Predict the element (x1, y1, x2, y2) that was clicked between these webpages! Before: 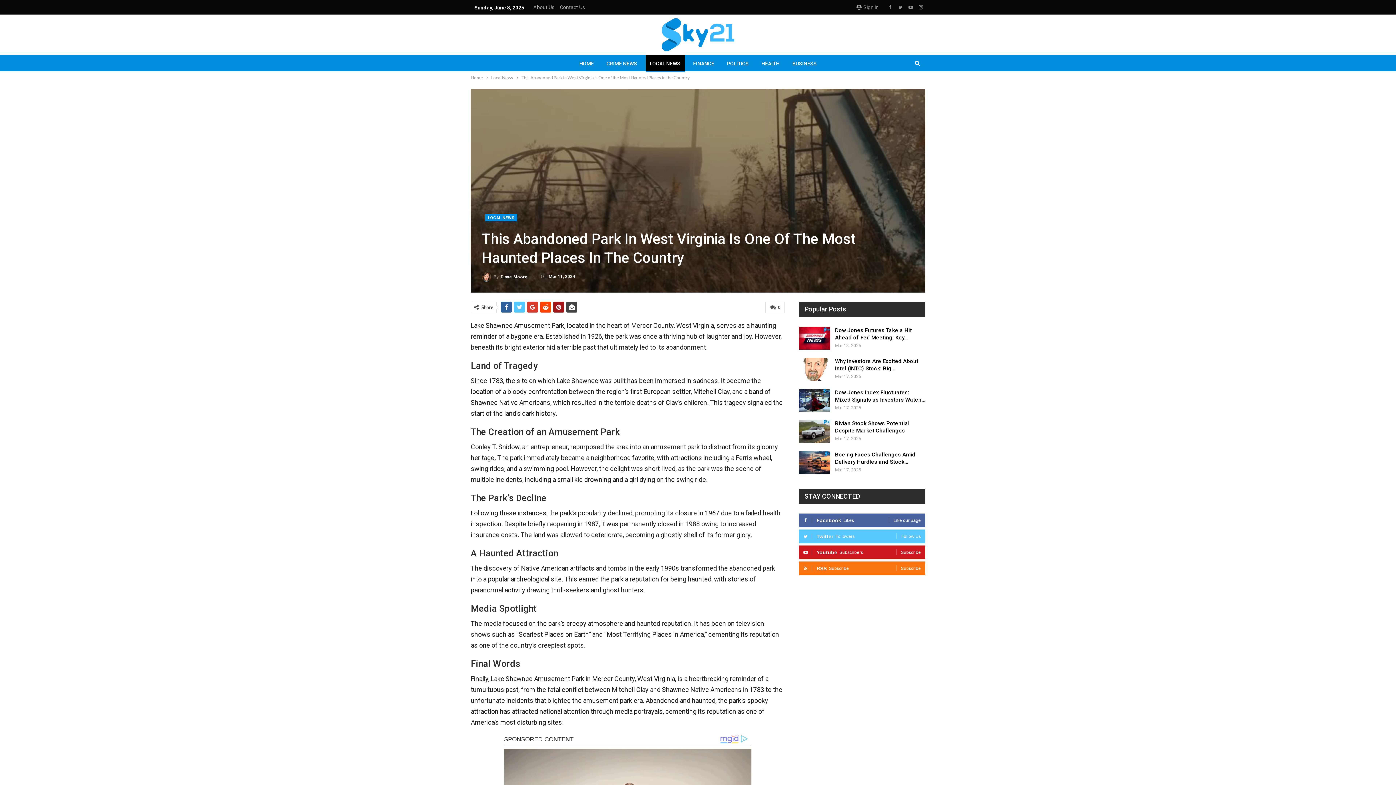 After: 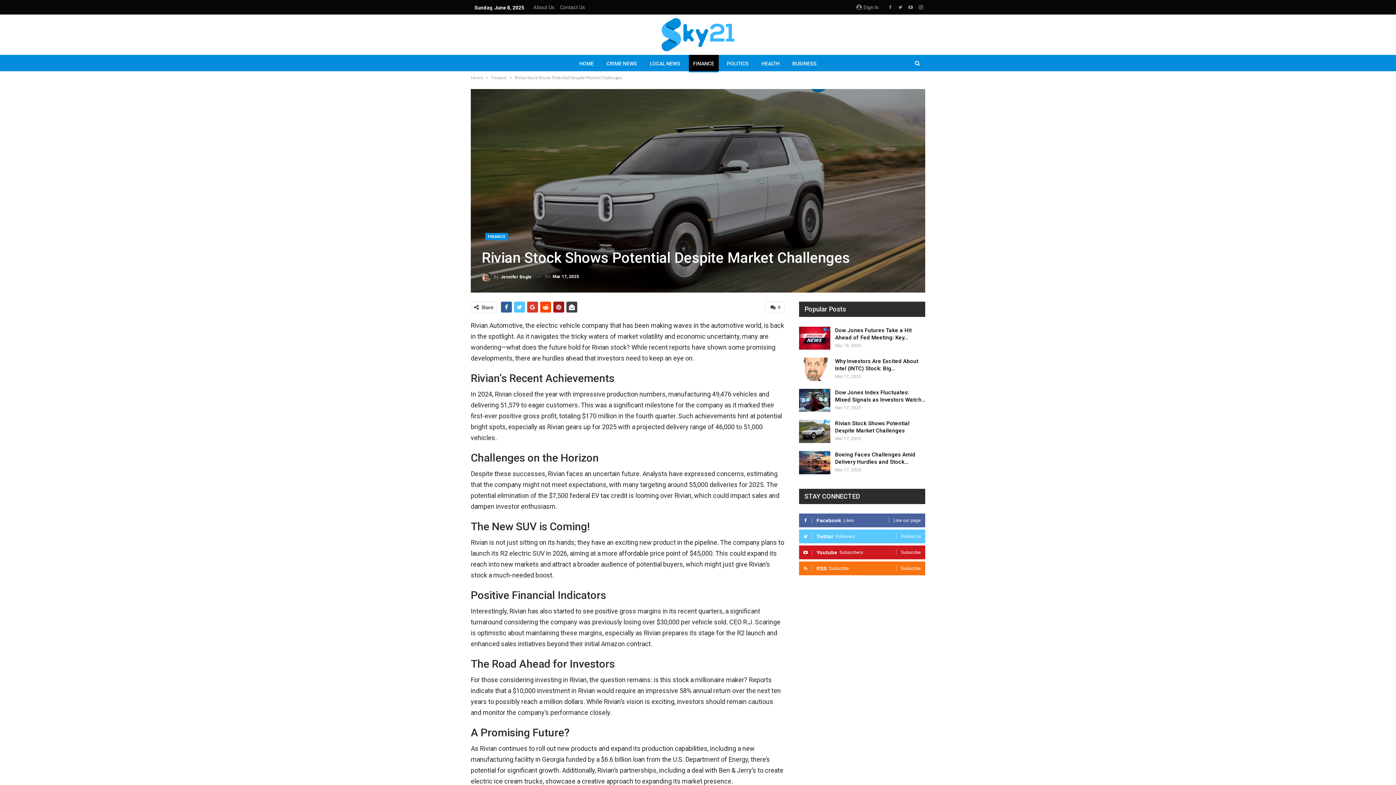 Action: bbox: (799, 420, 830, 443)